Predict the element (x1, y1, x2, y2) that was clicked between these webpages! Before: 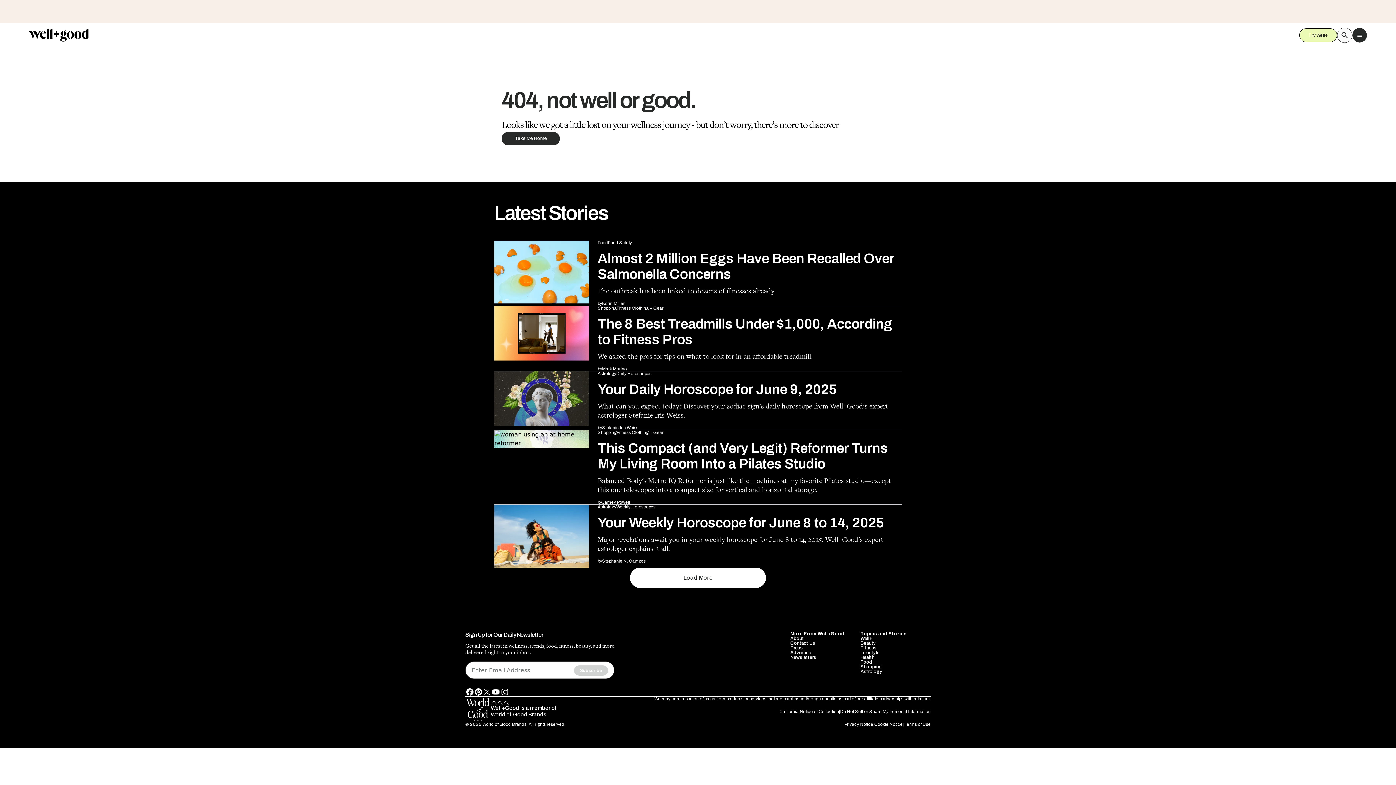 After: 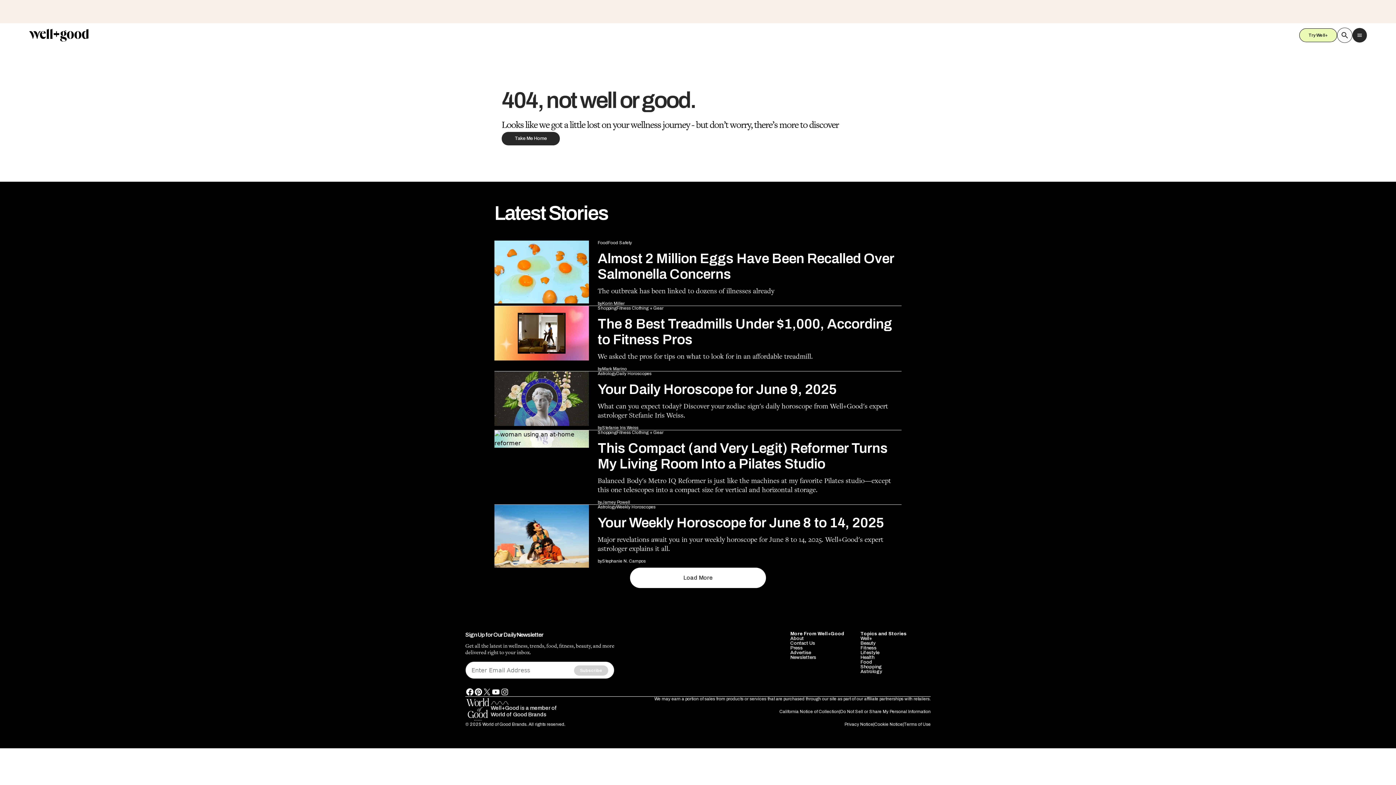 Action: label: Terms of Use bbox: (904, 722, 930, 727)